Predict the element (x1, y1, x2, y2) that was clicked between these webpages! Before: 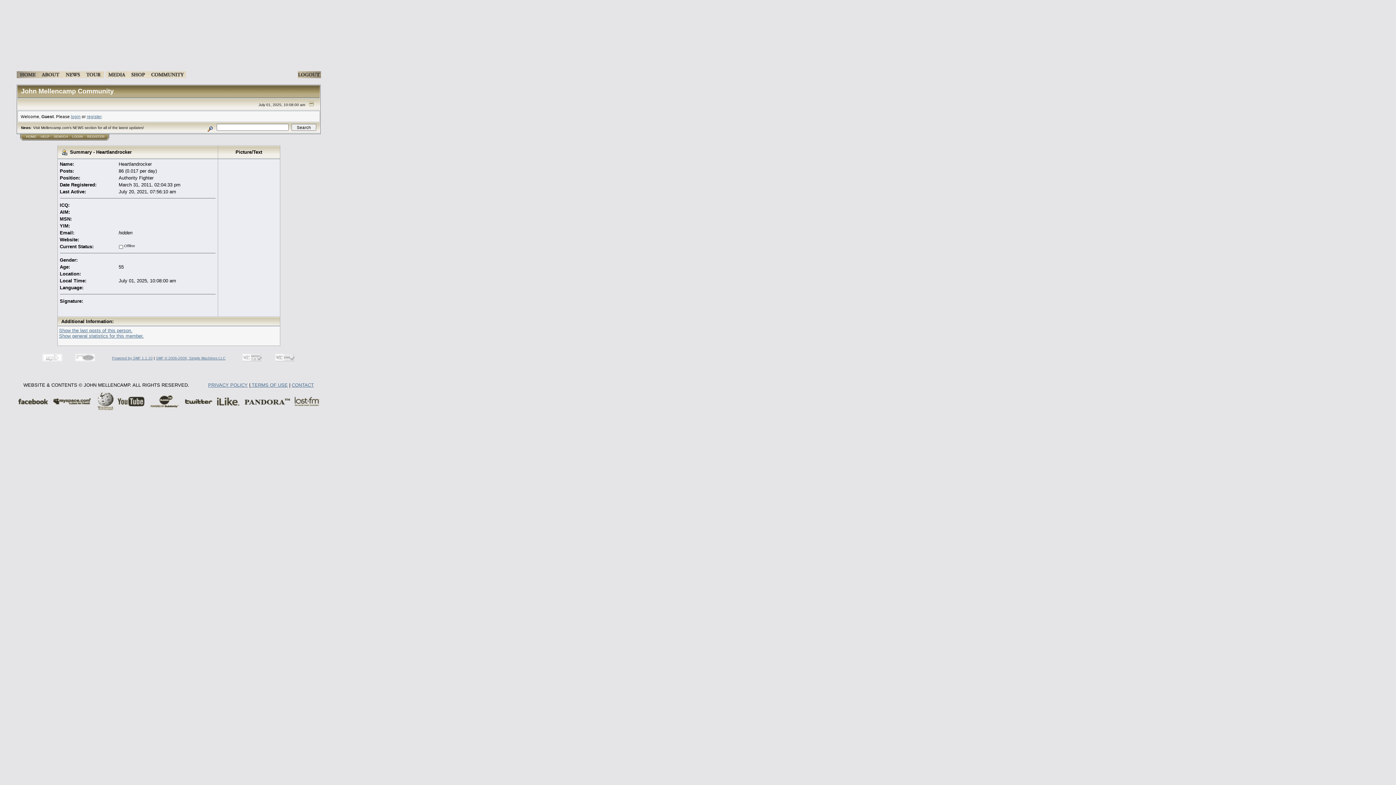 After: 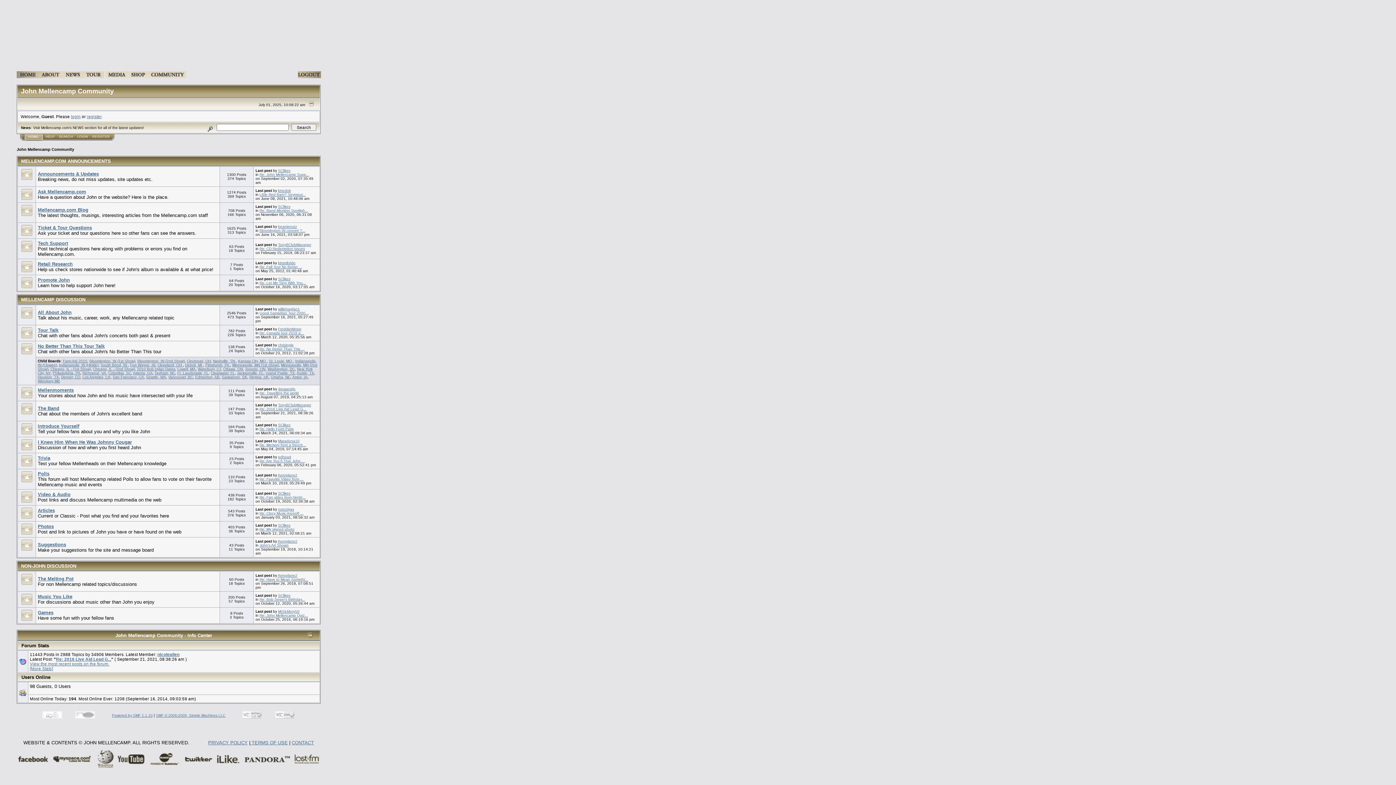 Action: label: HOME bbox: (26, 134, 36, 138)